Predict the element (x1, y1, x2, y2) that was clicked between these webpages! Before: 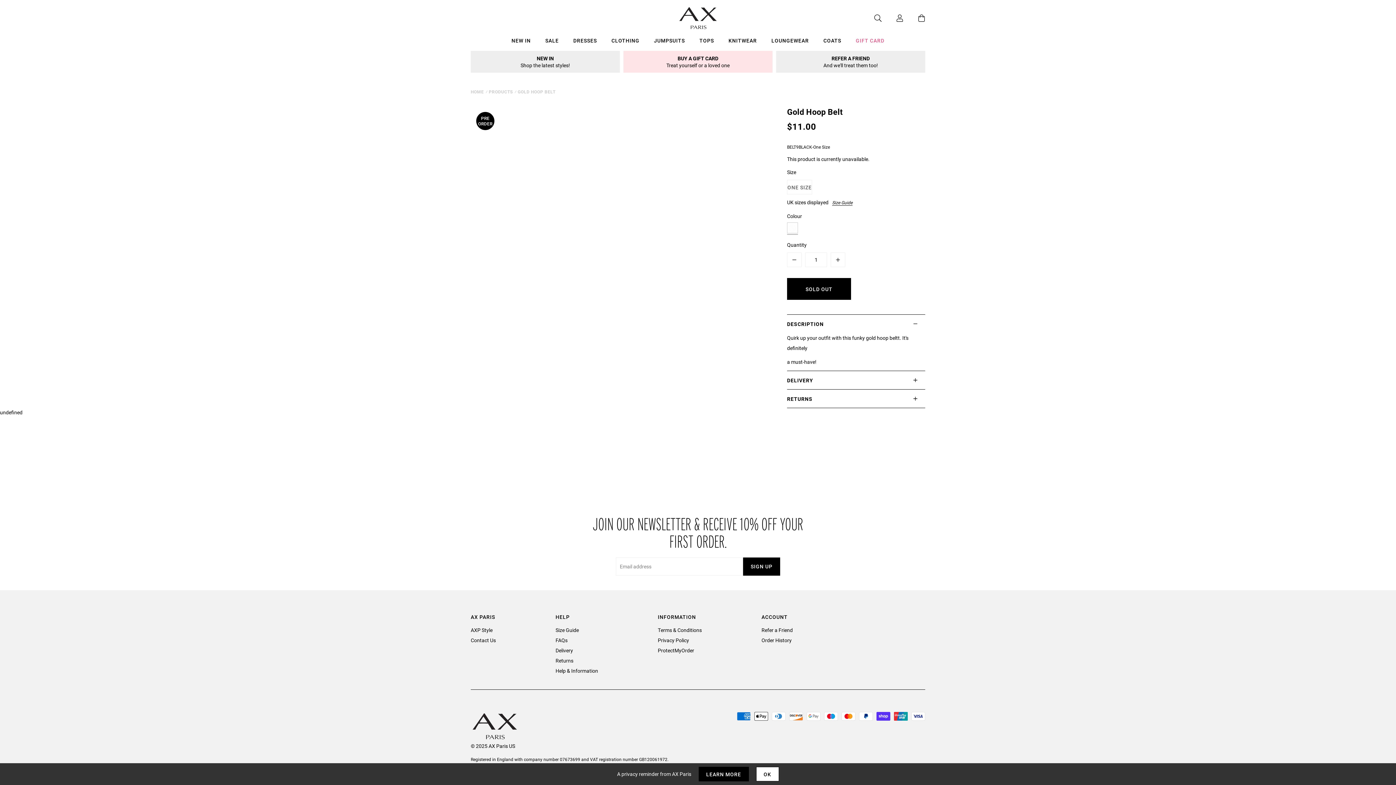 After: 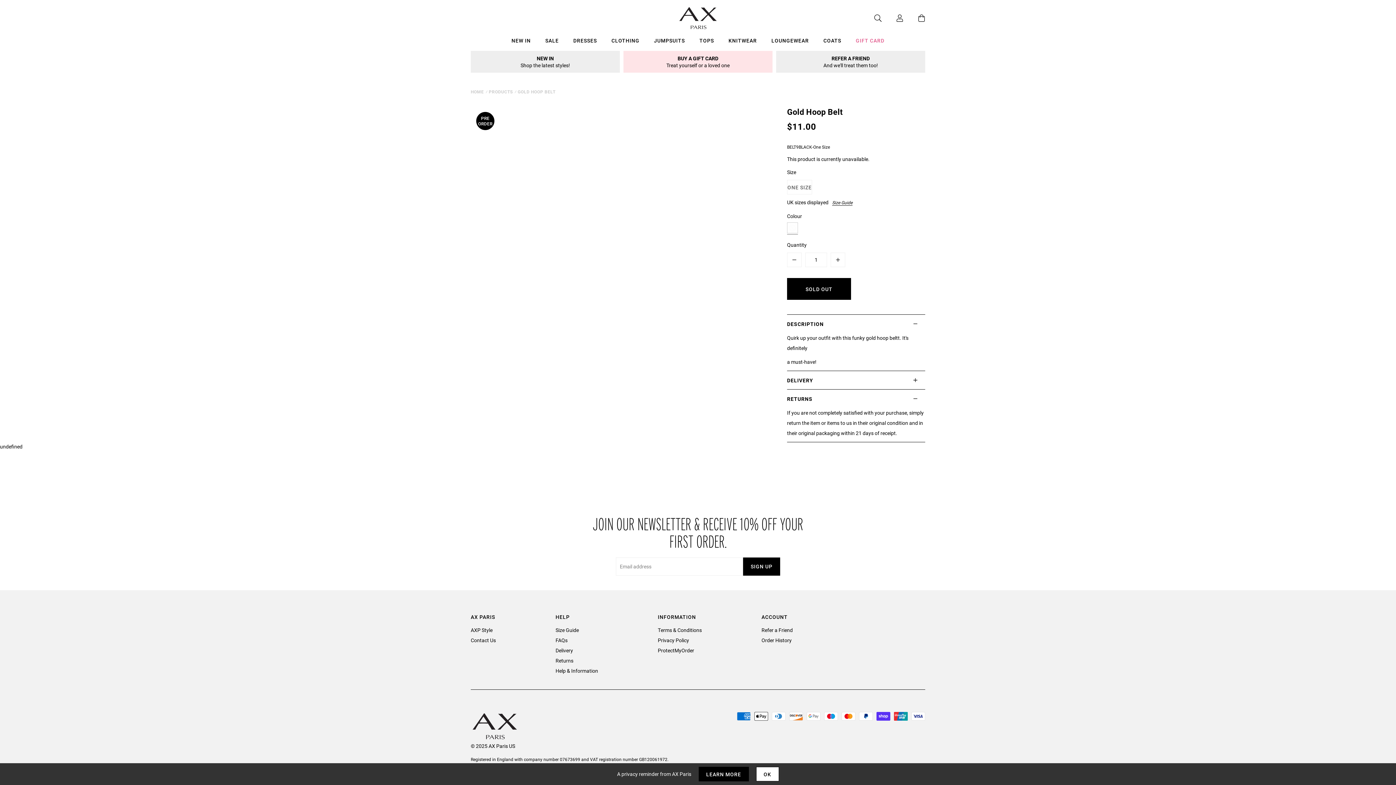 Action: label: RETURNS bbox: (787, 389, 925, 408)